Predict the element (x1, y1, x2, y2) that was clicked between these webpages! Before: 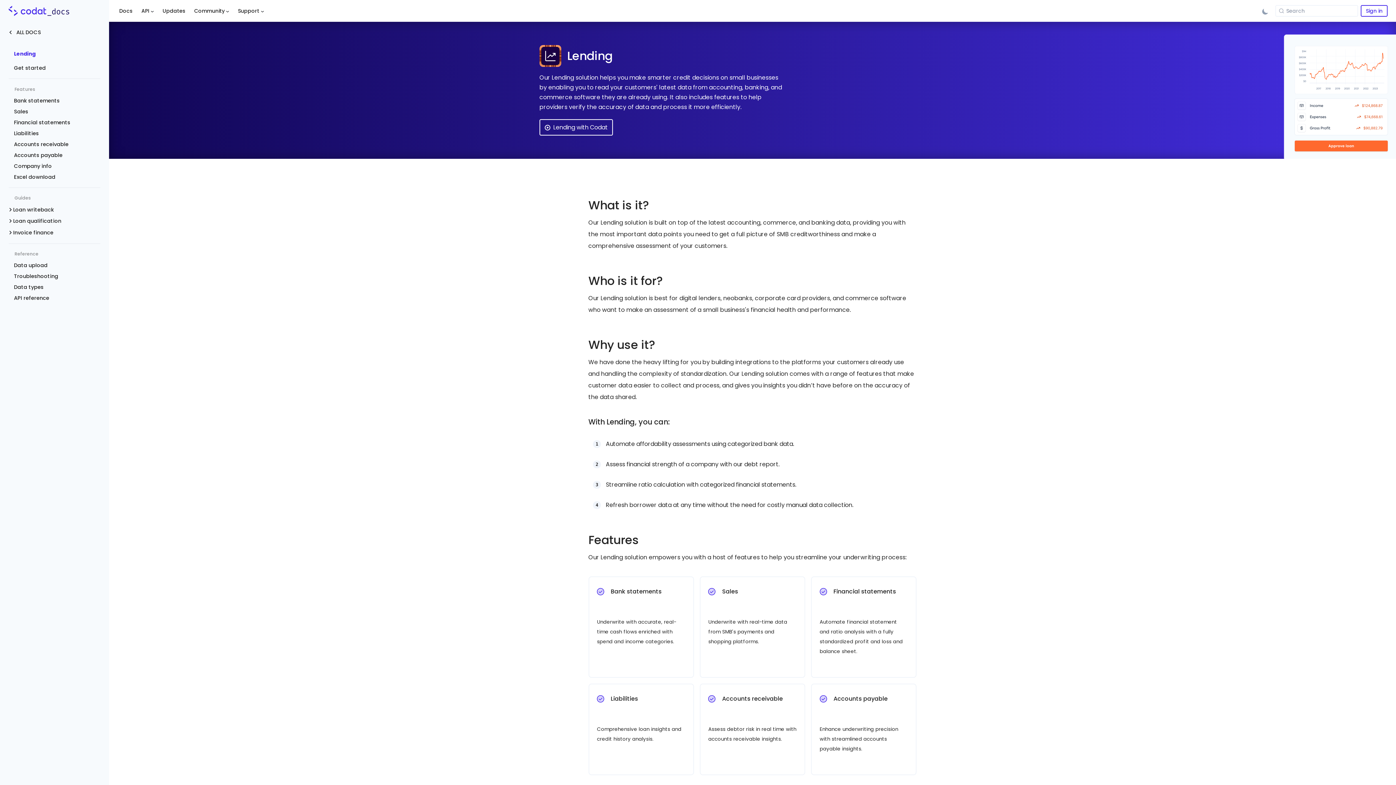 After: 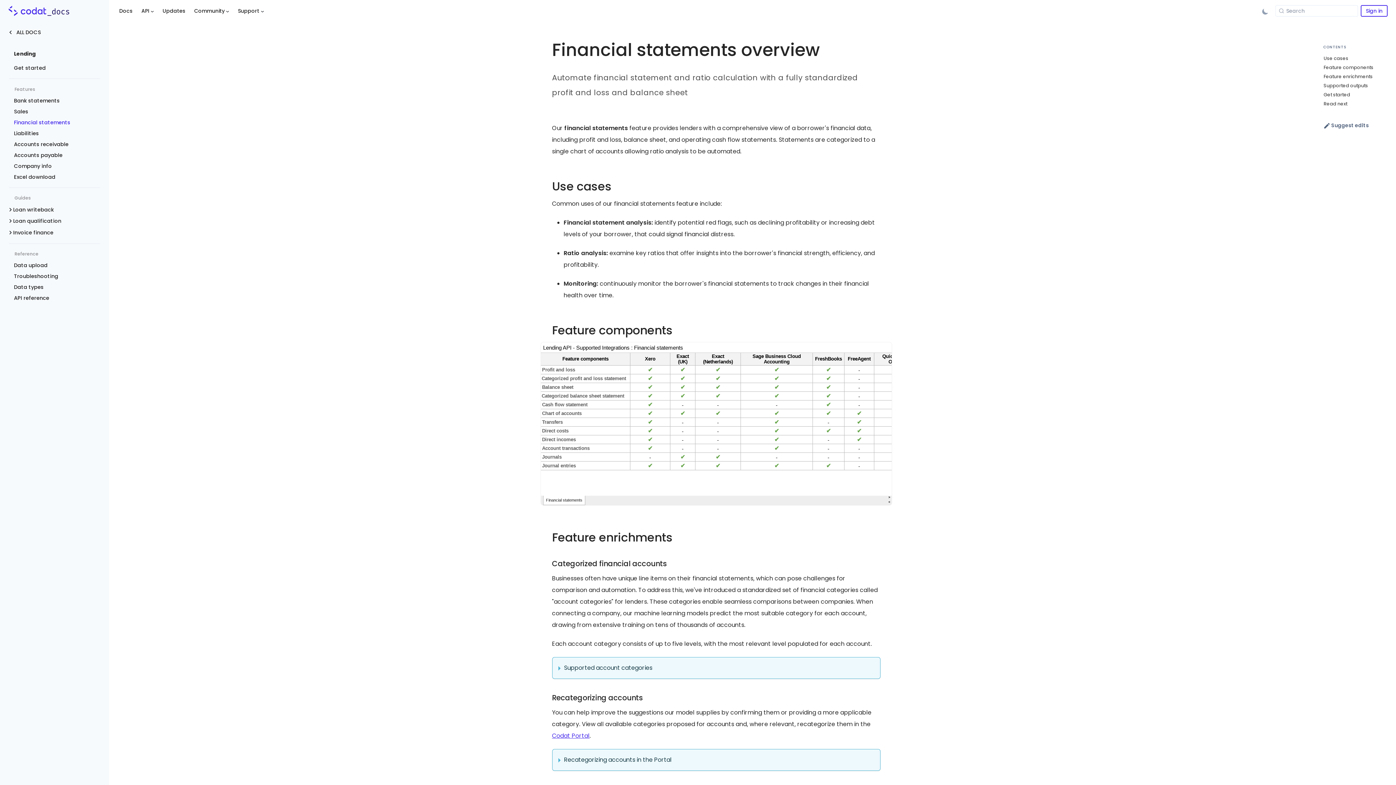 Action: bbox: (8, 116, 100, 127) label: Financial statements